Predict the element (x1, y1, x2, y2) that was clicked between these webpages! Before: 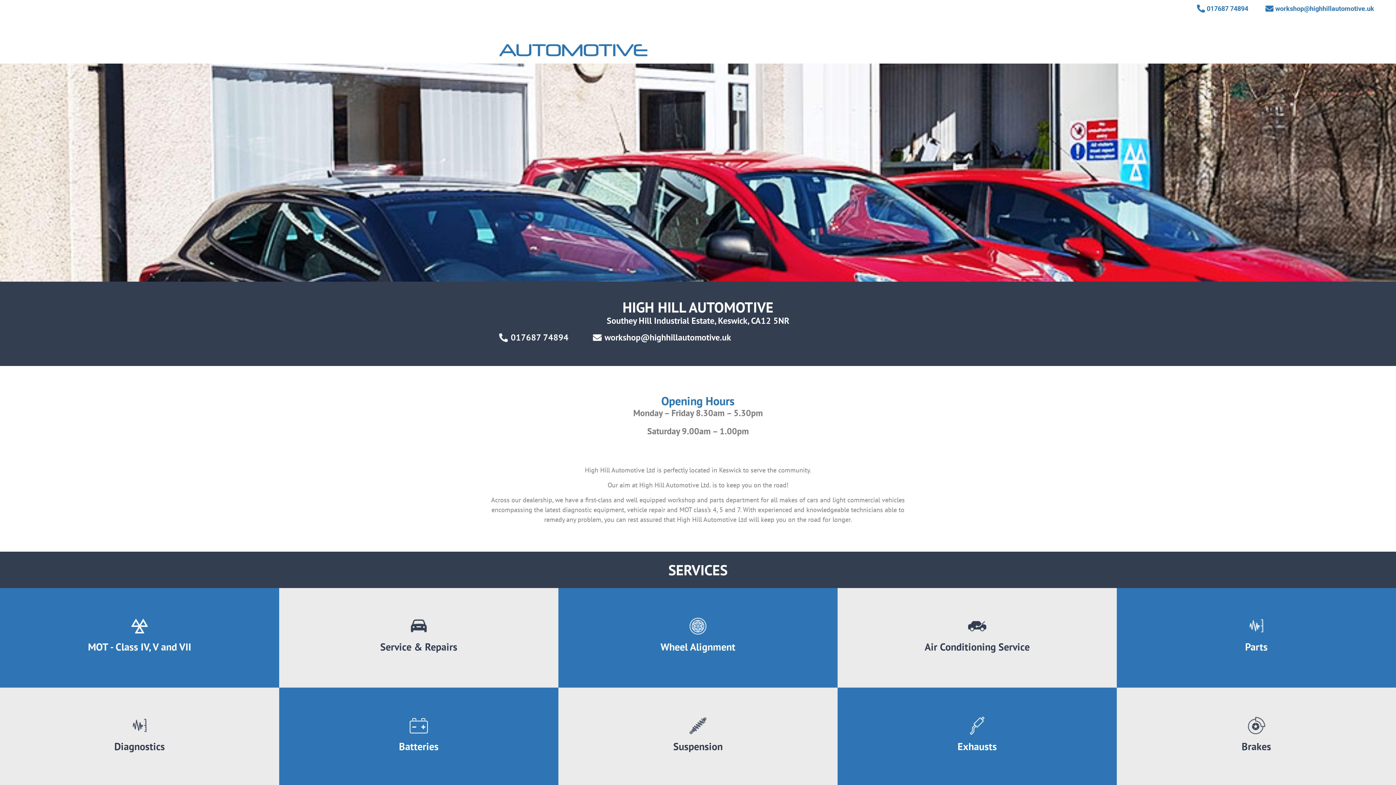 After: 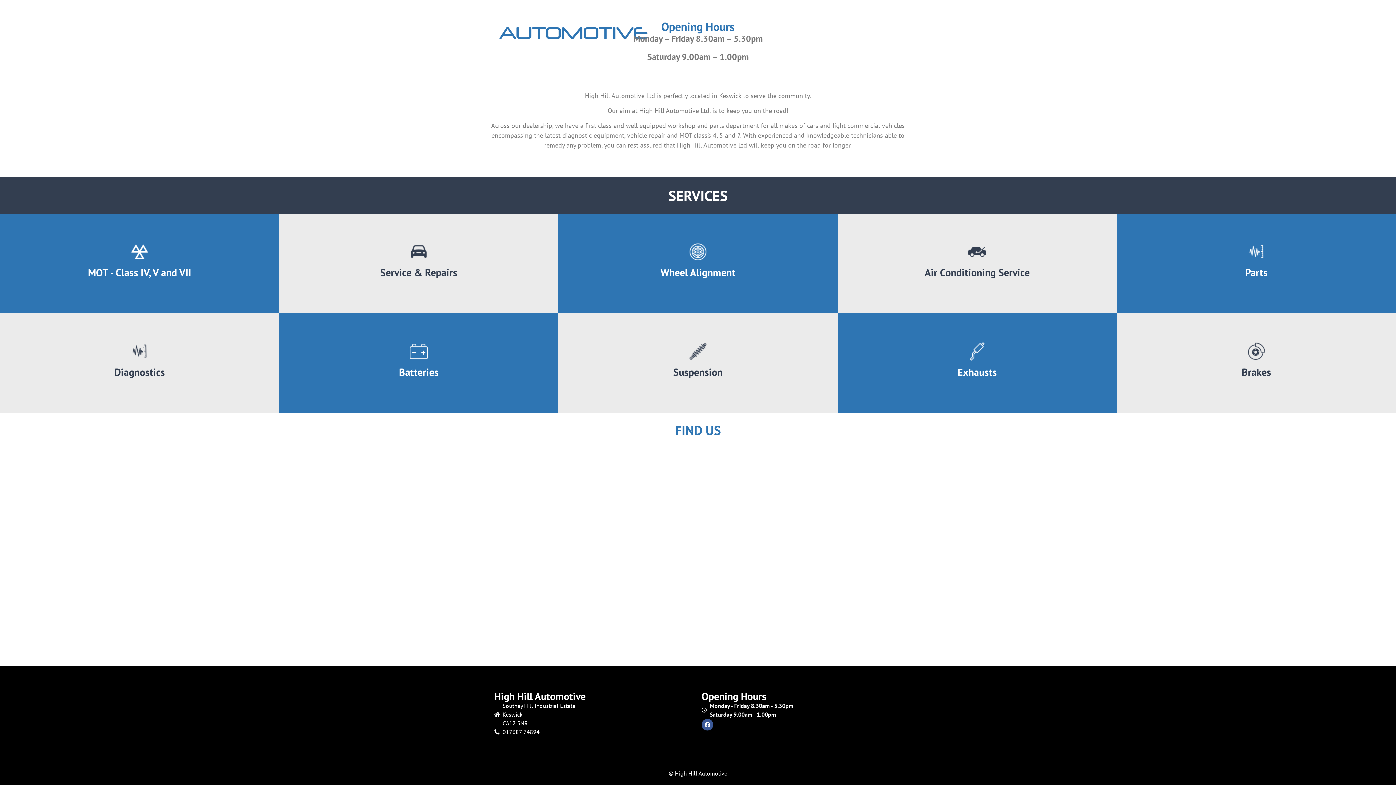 Action: label: SERVICES bbox: (815, 31, 860, 48)